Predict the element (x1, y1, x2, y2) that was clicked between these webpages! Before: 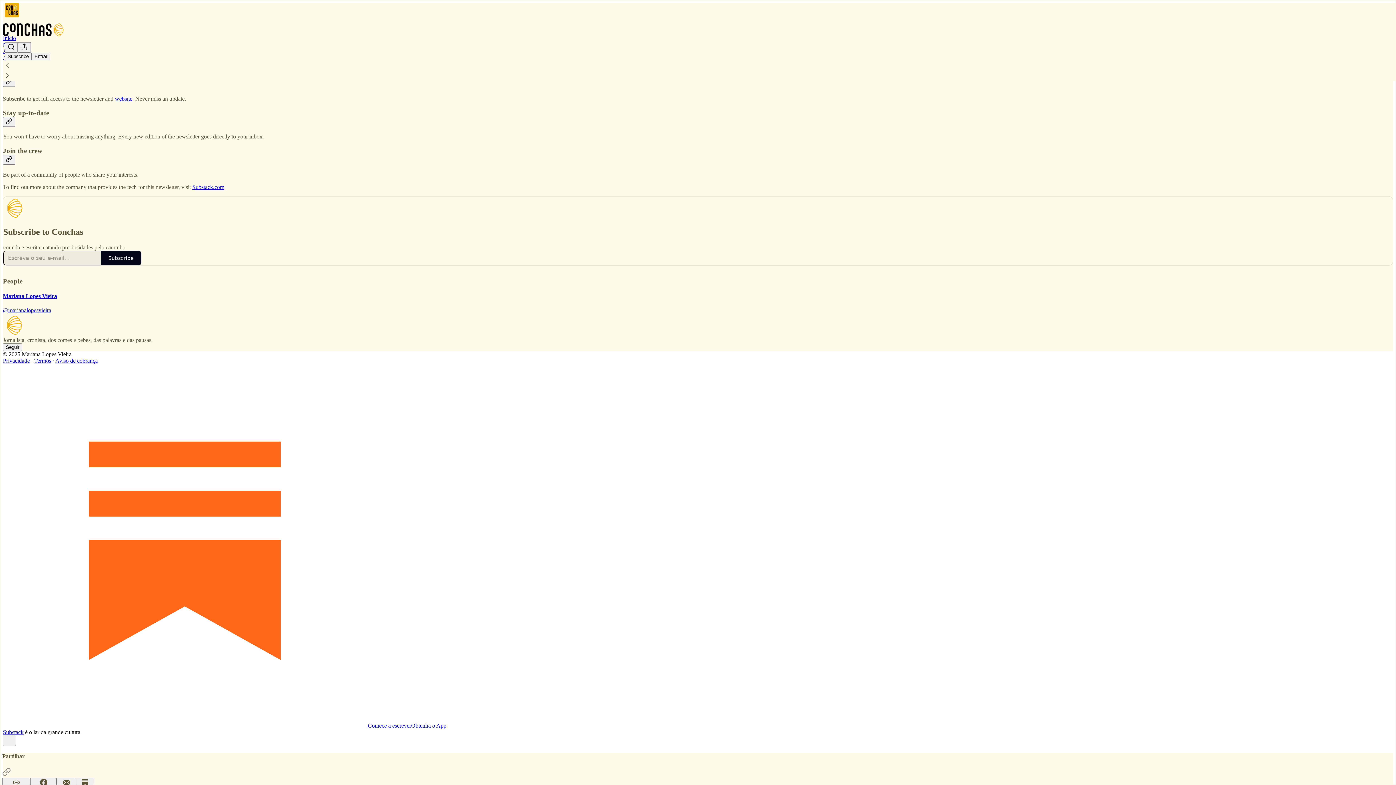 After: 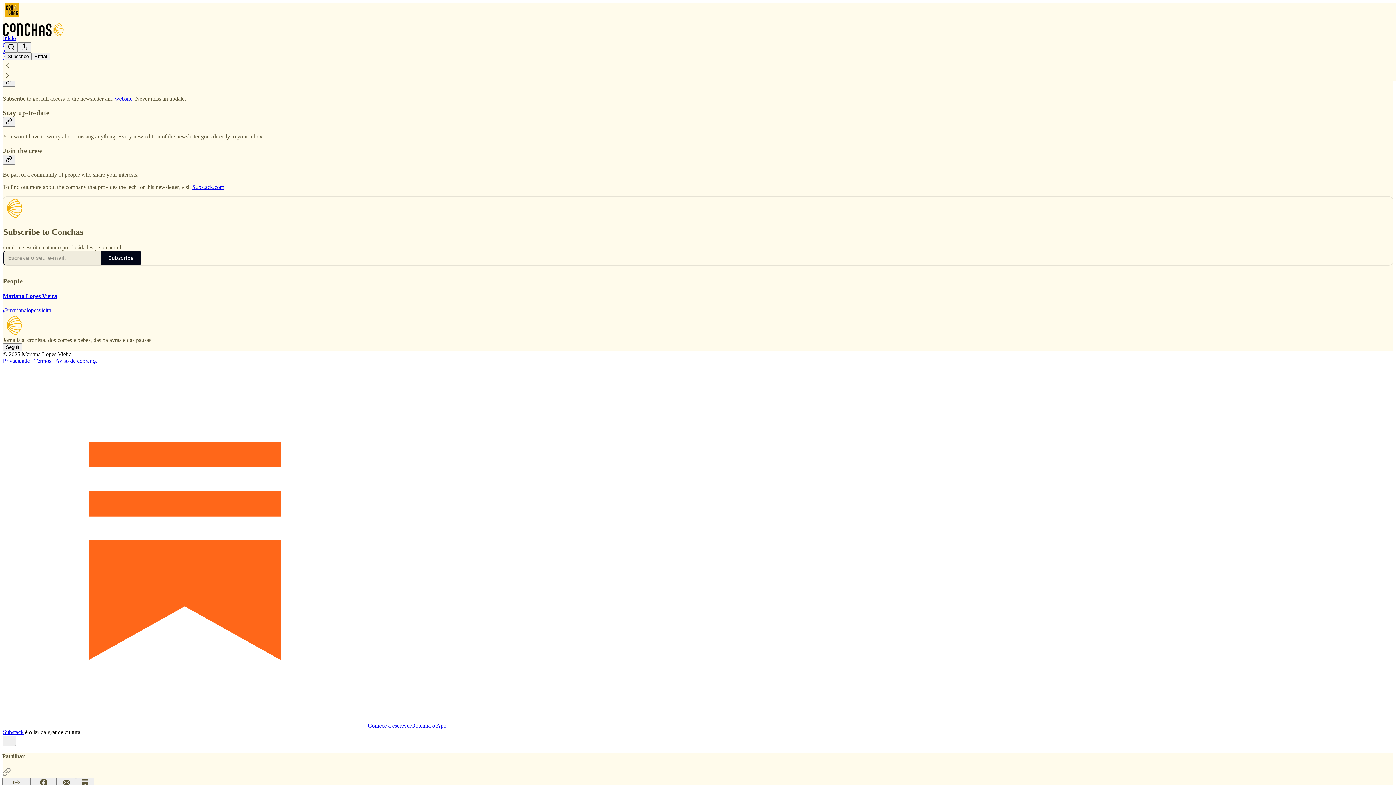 Action: label: Aviso de cobrança bbox: (55, 357, 97, 364)